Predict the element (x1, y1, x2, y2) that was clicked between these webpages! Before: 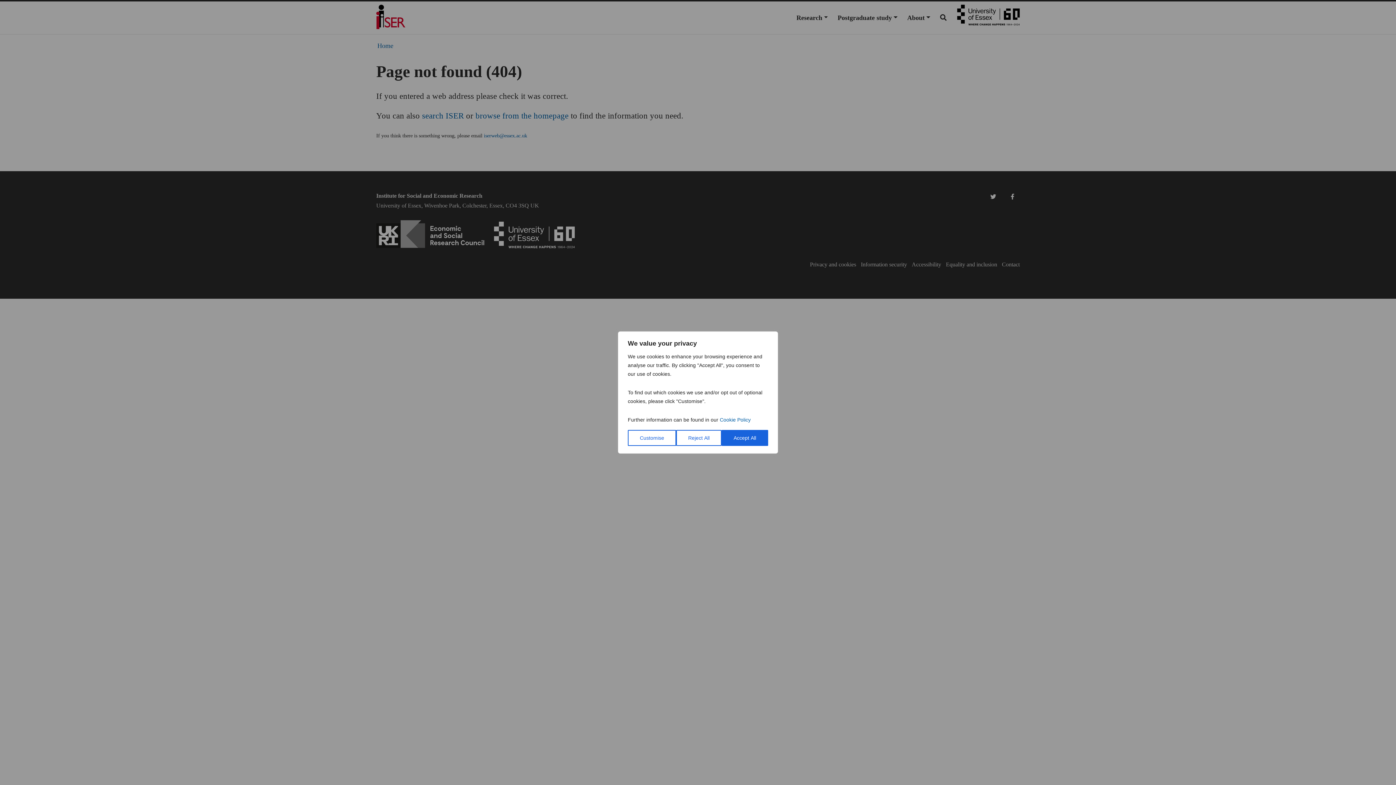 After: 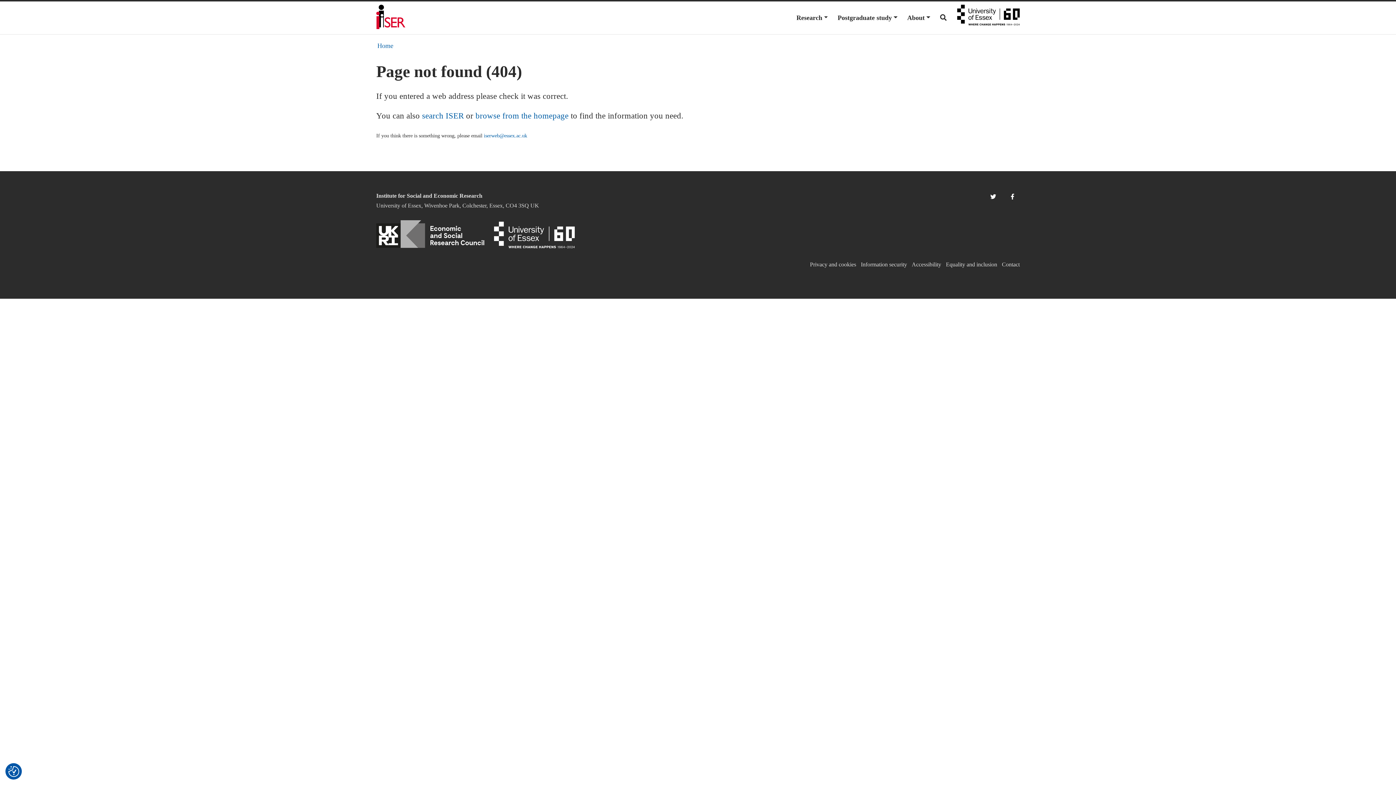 Action: label: Reject All bbox: (676, 430, 721, 446)